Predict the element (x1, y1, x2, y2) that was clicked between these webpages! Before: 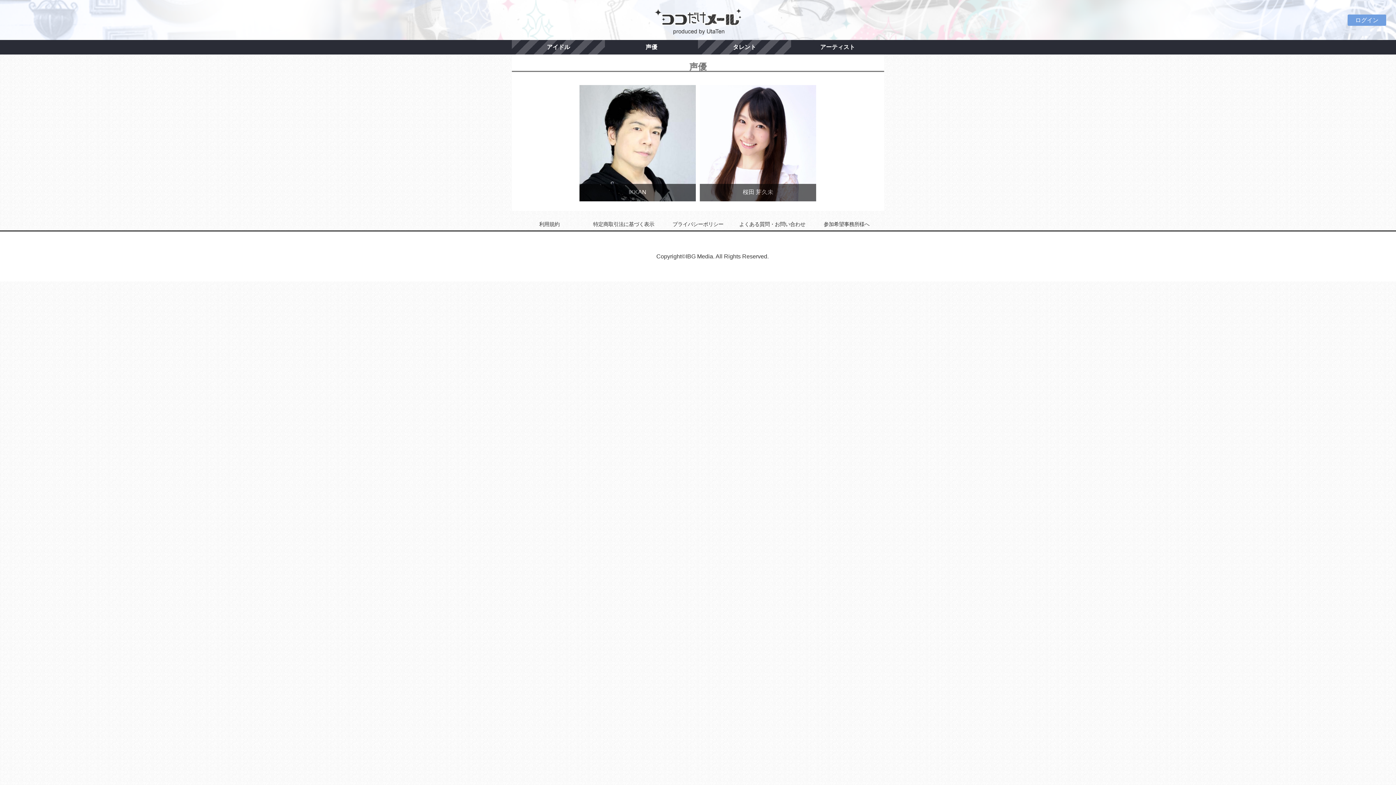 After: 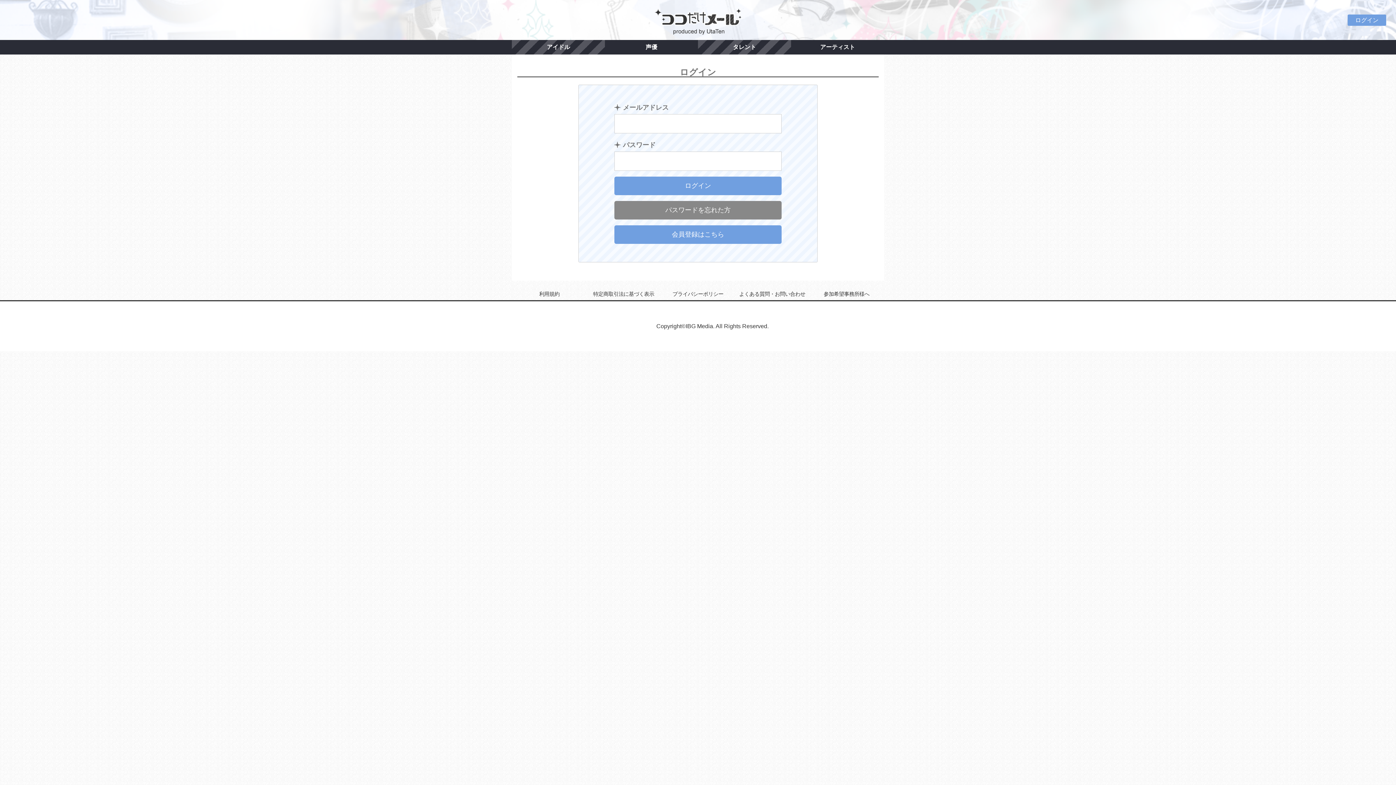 Action: label: ログイン bbox: (1349, 15, 1385, 24)